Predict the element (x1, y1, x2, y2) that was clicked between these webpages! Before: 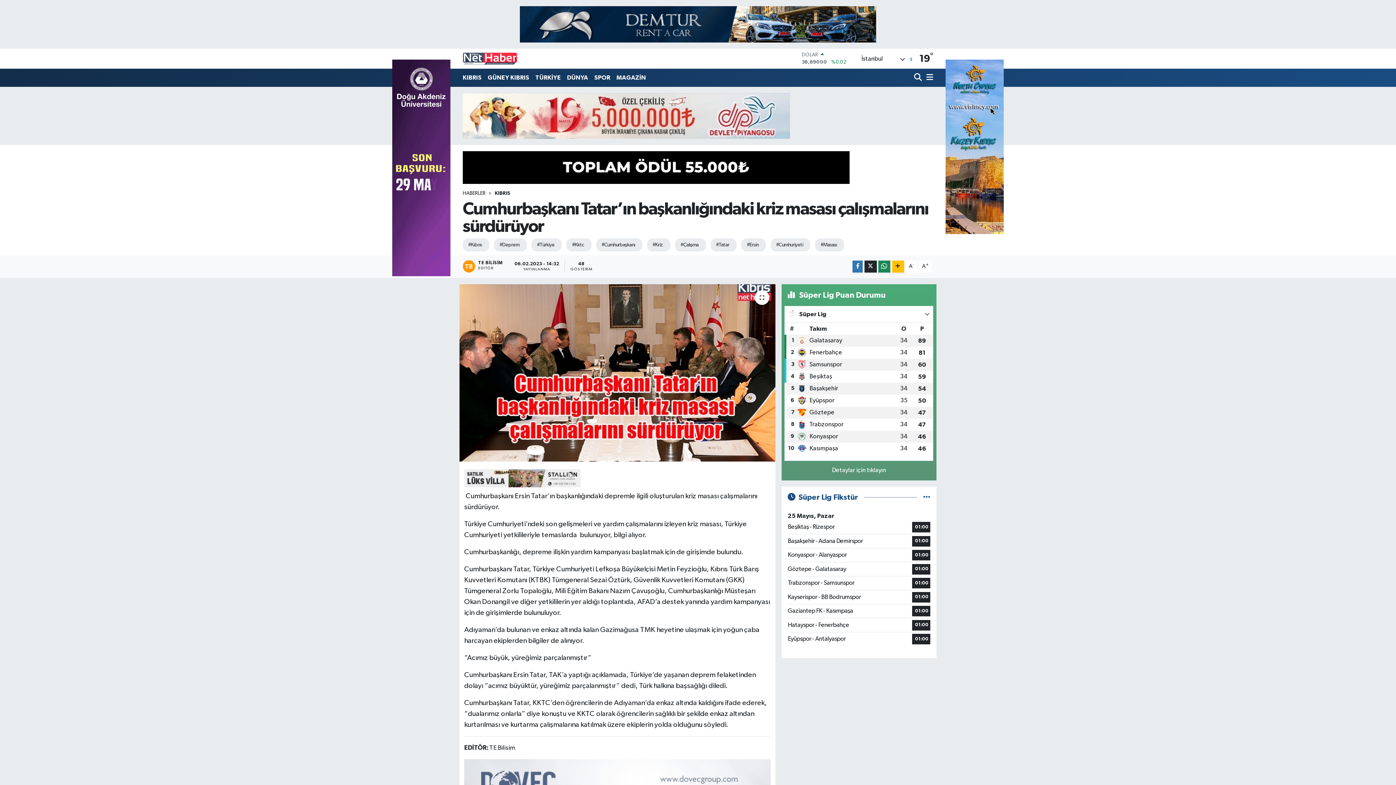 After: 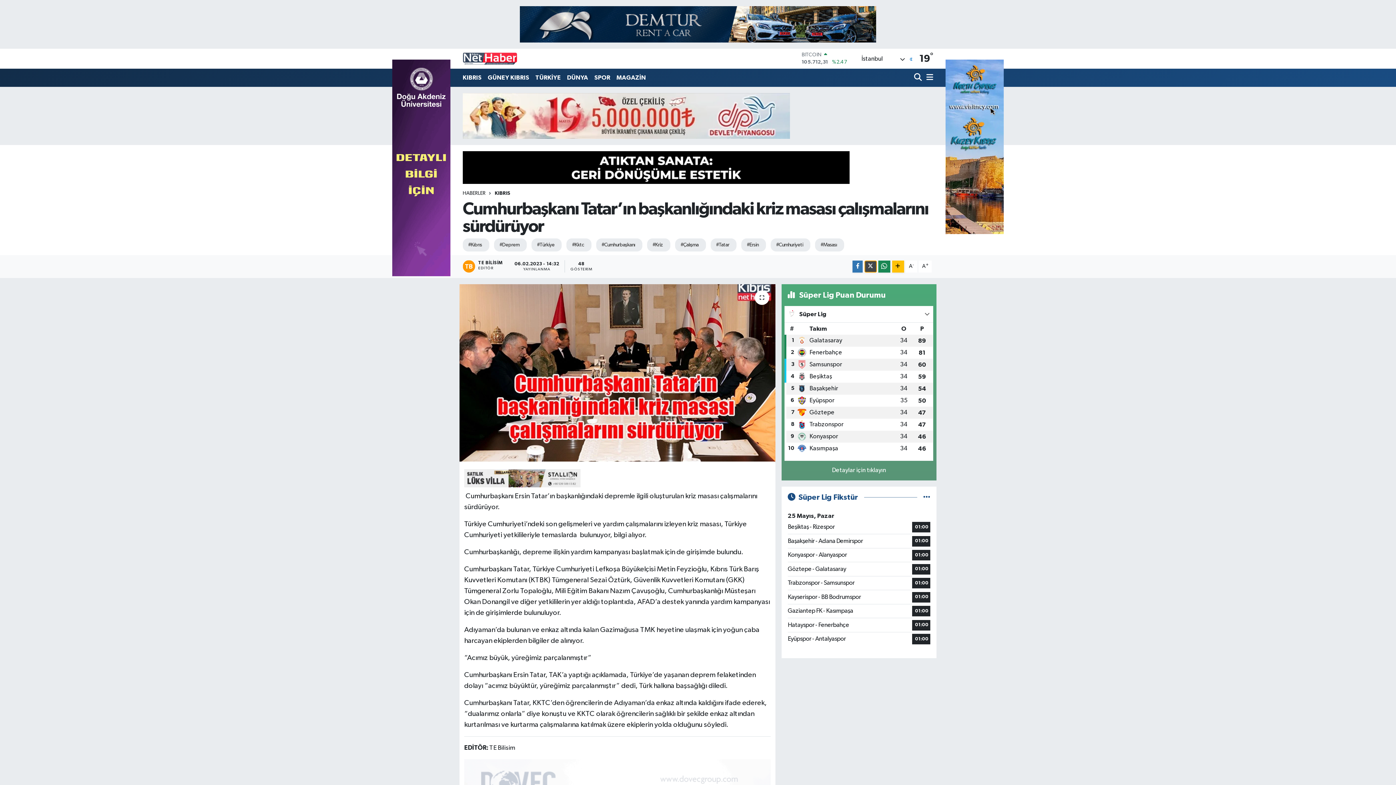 Action: bbox: (864, 260, 876, 272)